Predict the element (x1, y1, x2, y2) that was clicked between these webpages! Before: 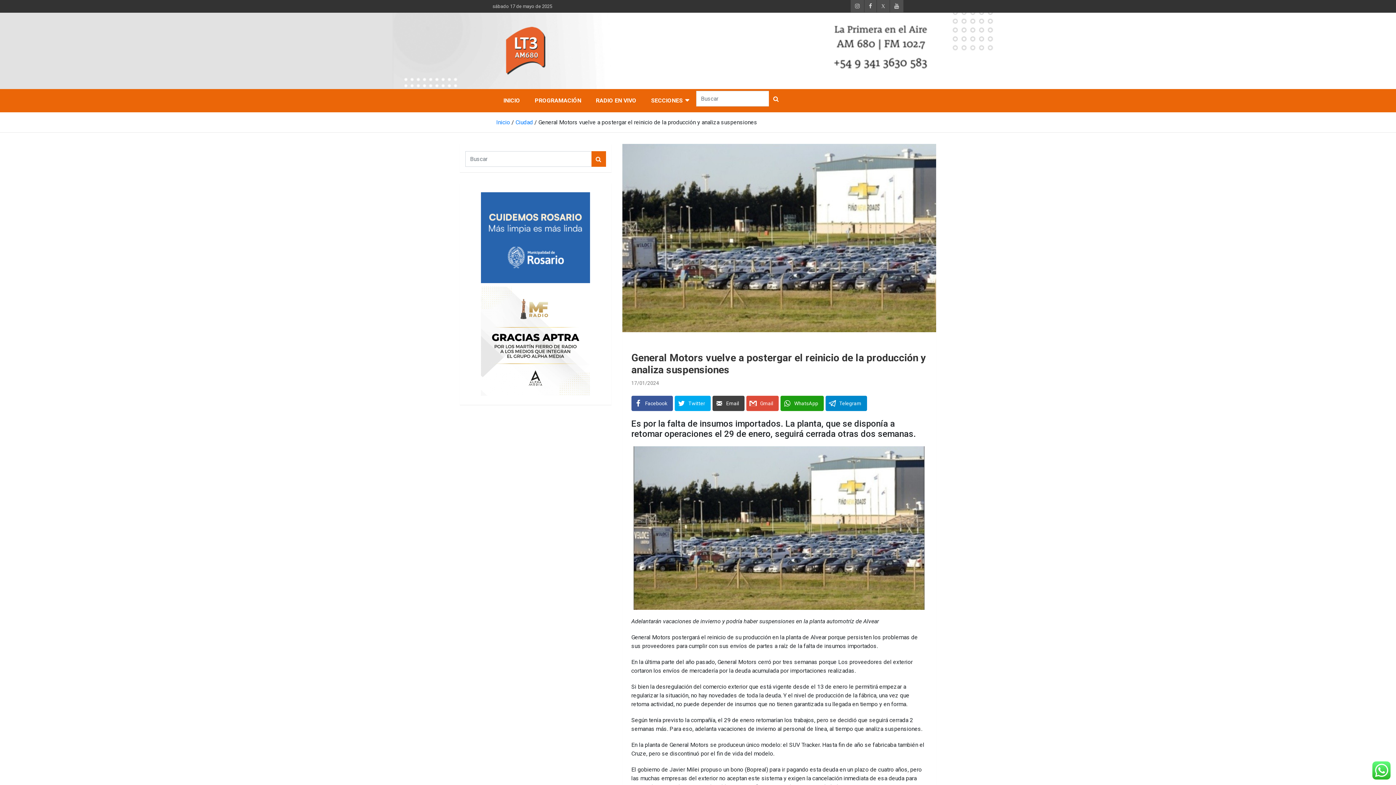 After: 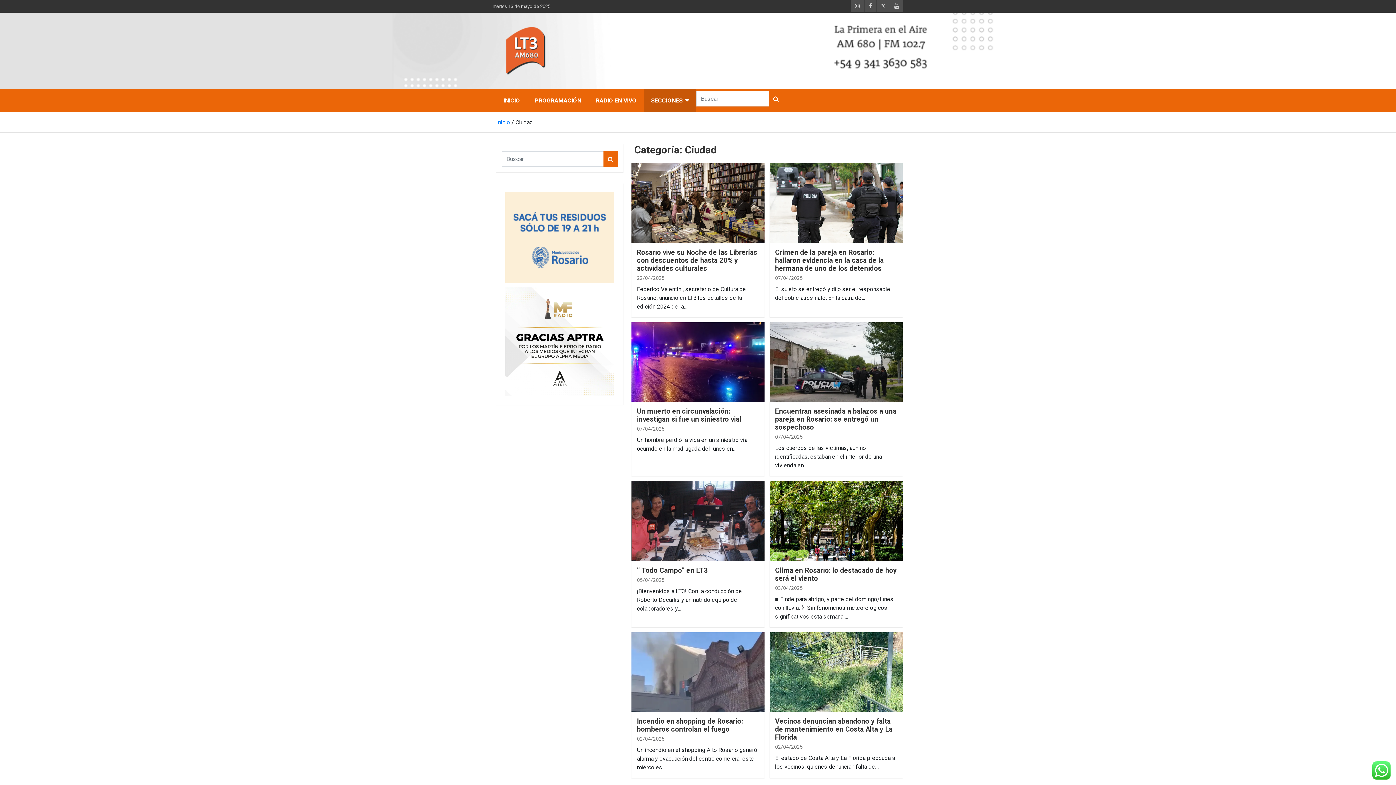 Action: label: Ciudad bbox: (515, 118, 533, 125)